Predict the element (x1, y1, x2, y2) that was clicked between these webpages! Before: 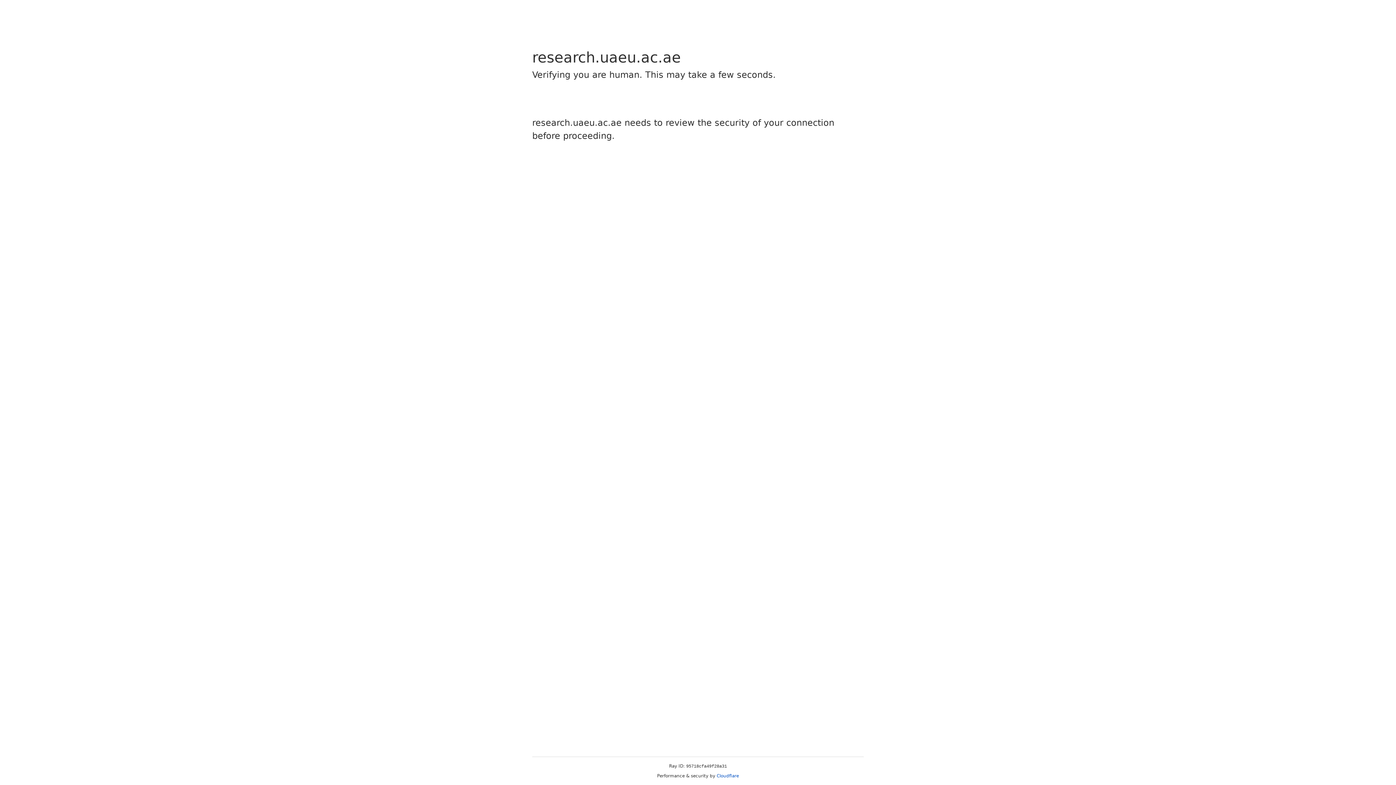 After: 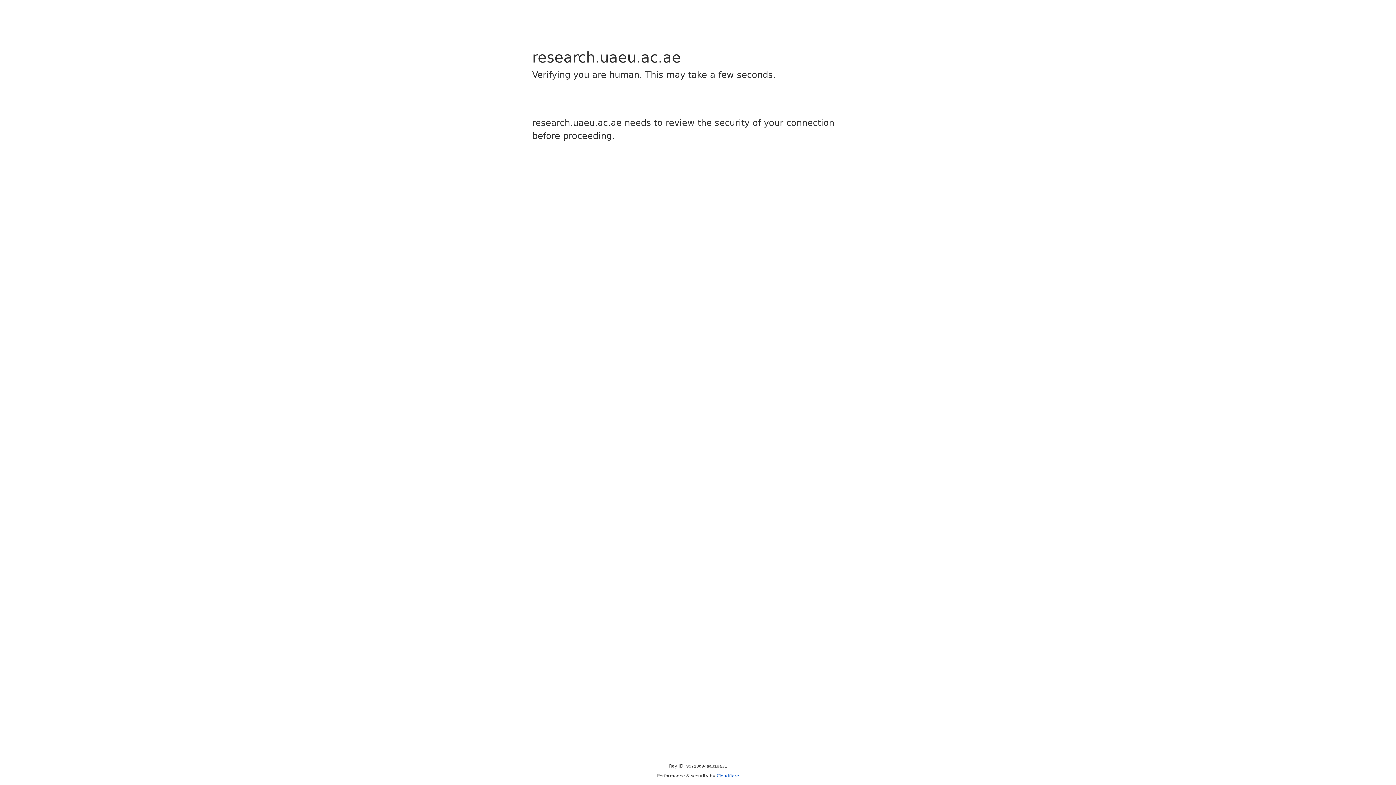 Action: label: Cloudflare bbox: (716, 773, 739, 778)